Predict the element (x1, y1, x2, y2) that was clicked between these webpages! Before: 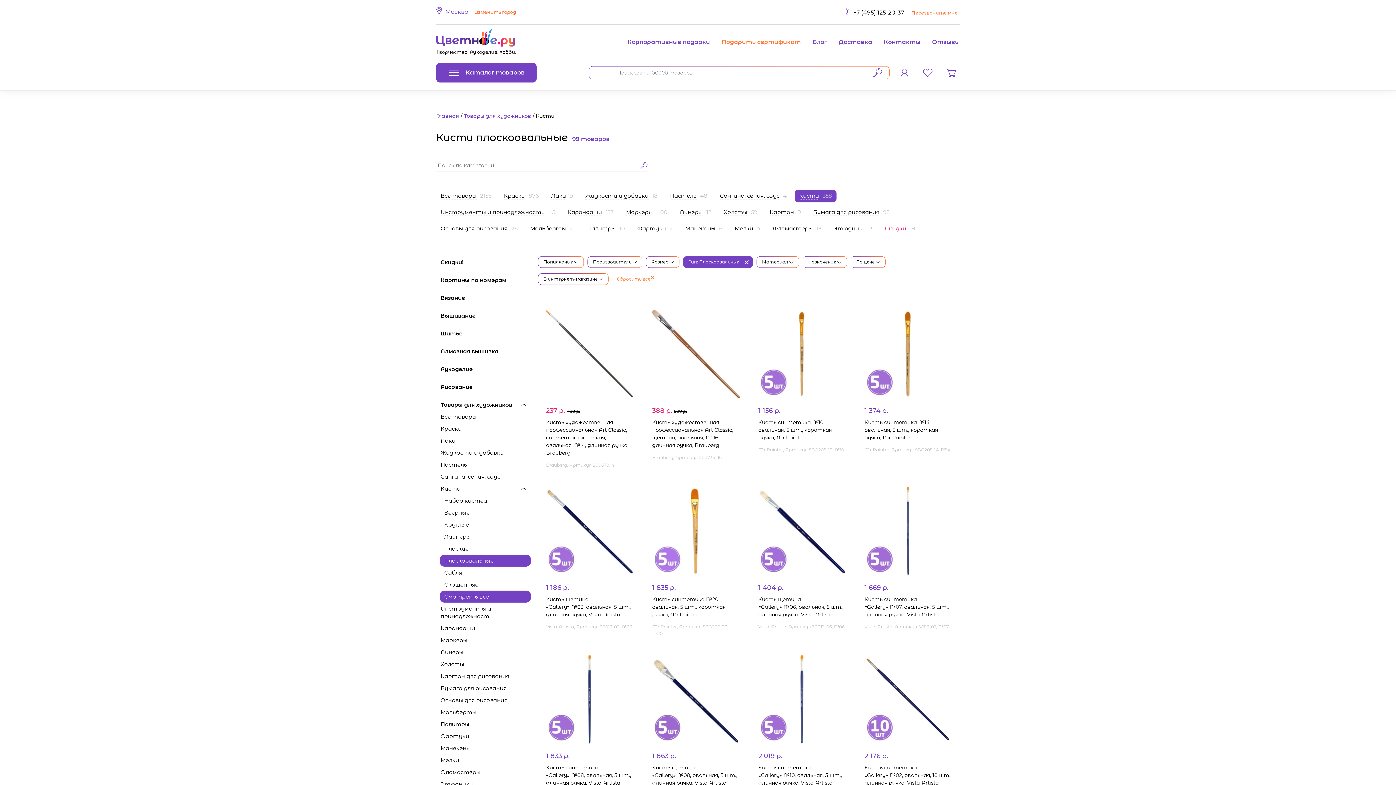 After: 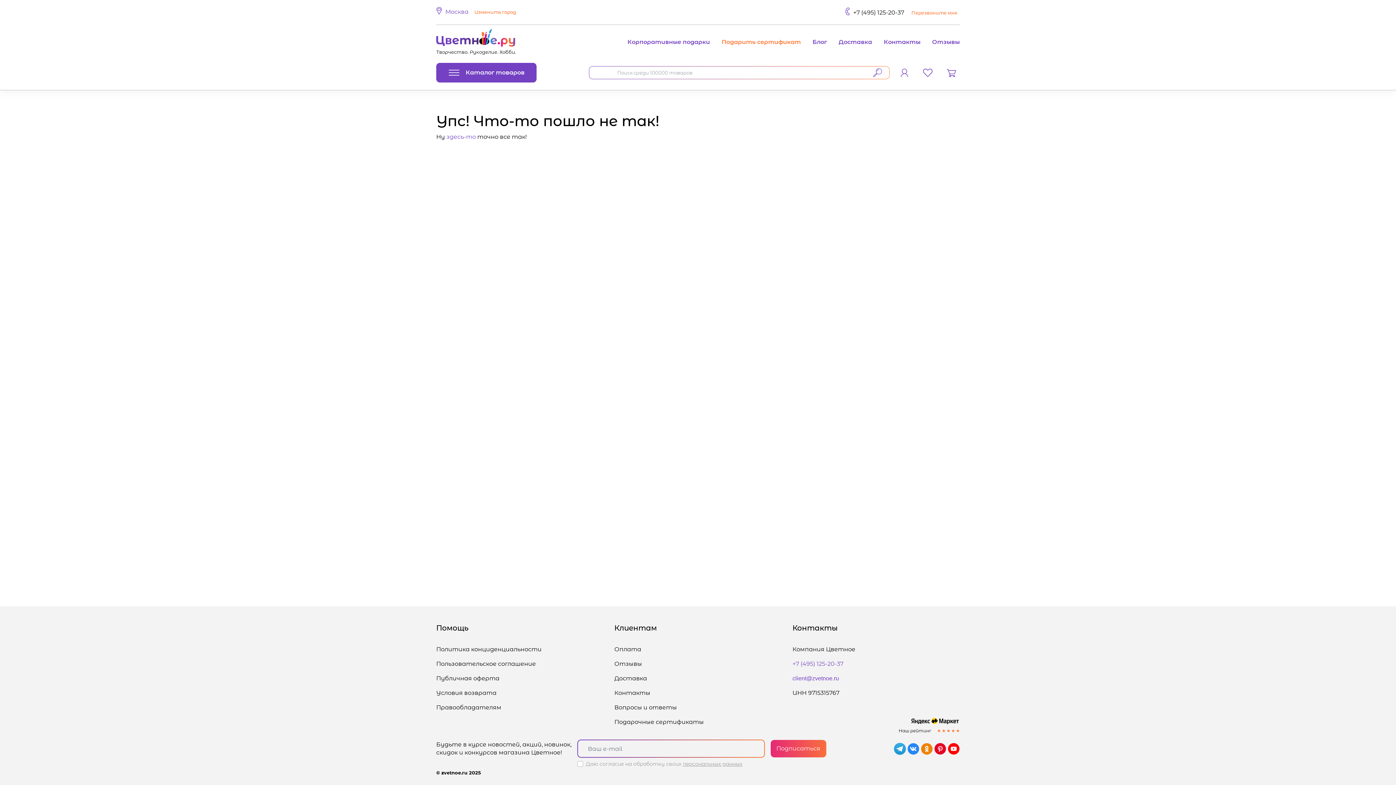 Action: label: Маркеры
400 bbox: (621, 206, 672, 218)